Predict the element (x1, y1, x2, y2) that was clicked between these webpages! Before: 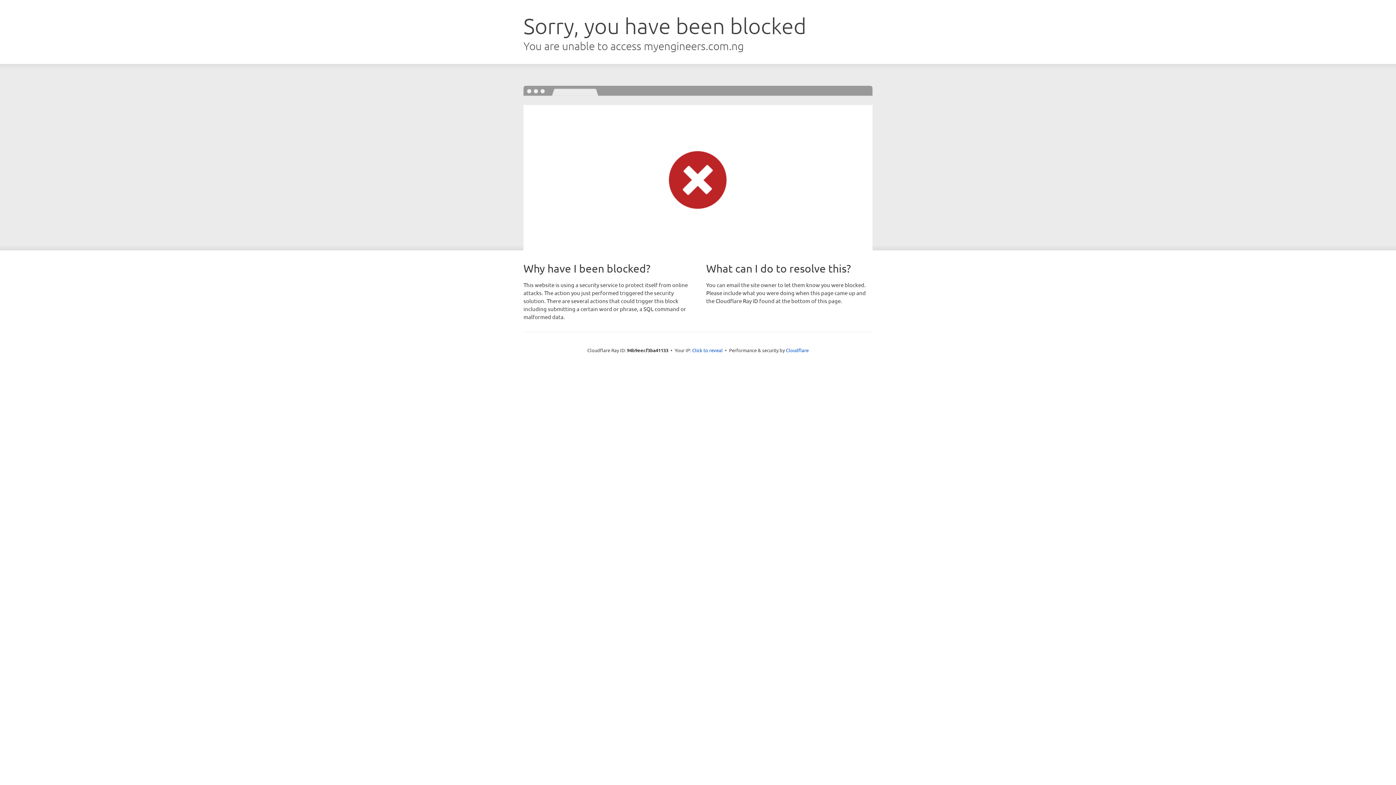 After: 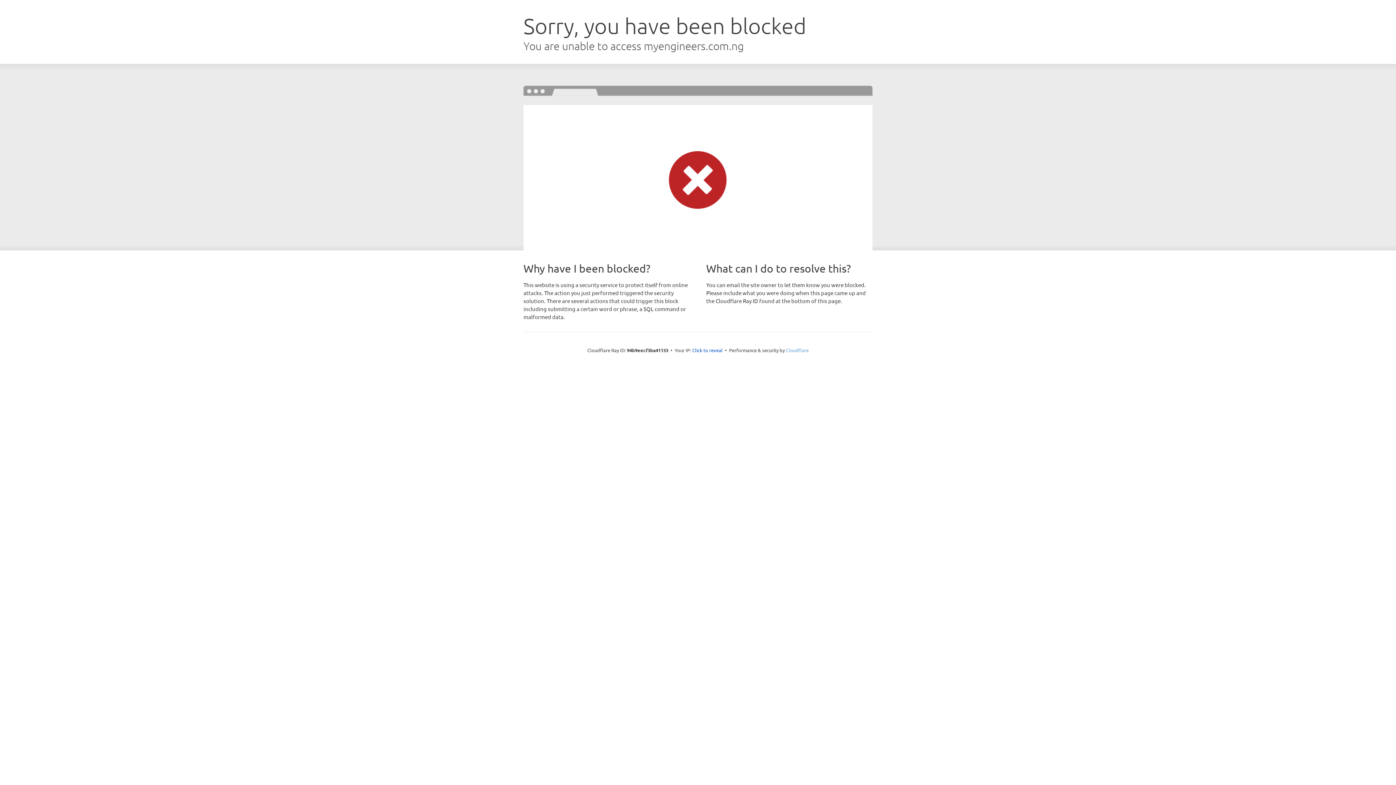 Action: label: Cloudflare bbox: (786, 347, 808, 353)